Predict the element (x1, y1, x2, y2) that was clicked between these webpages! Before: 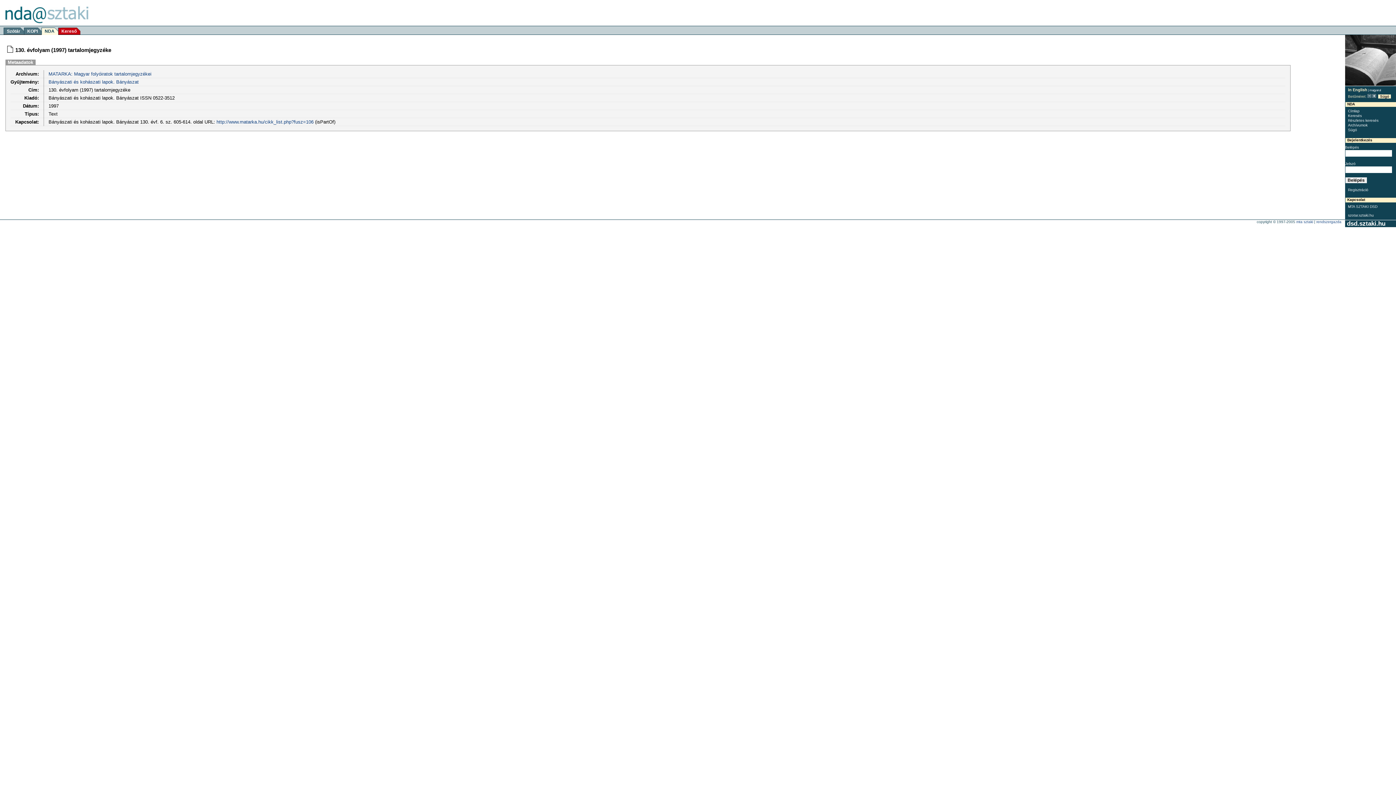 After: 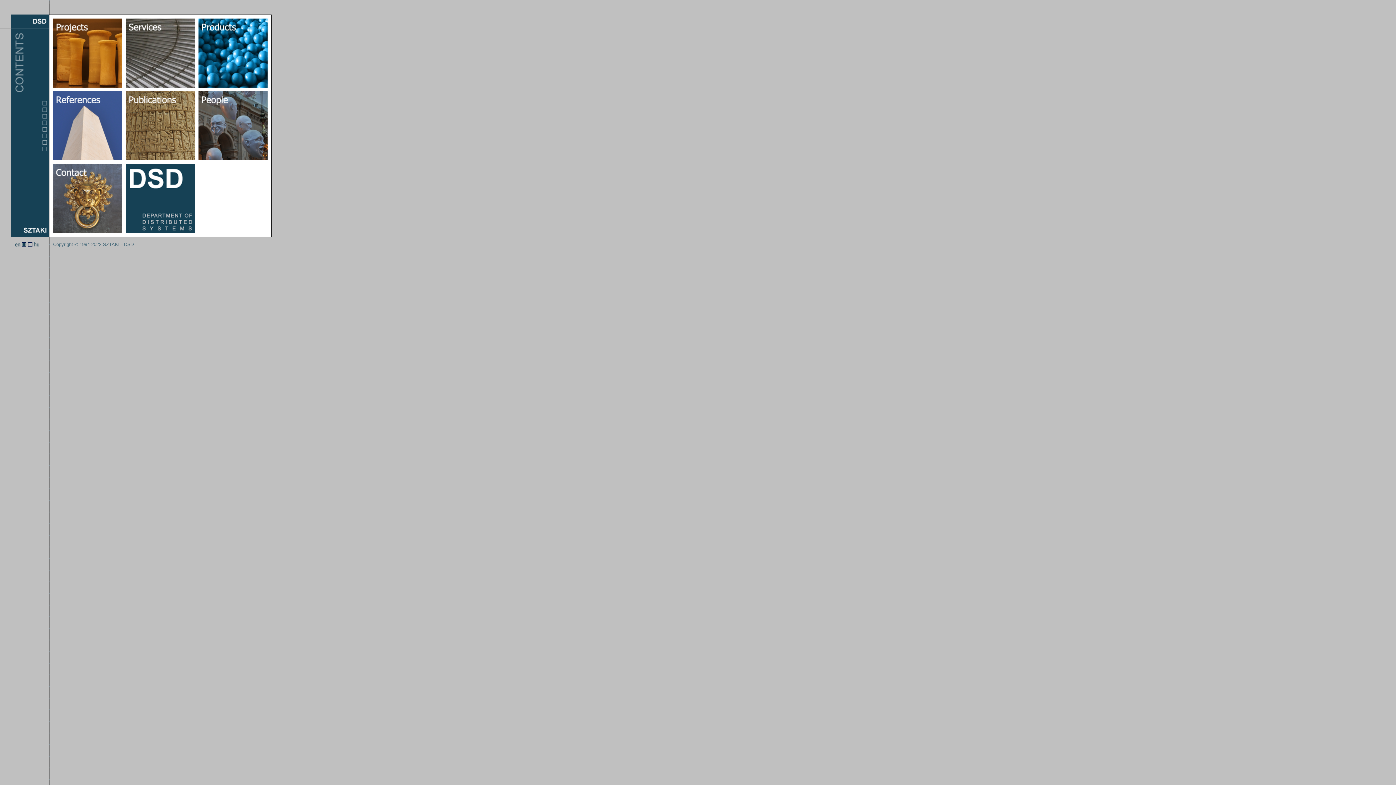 Action: bbox: (1348, 204, 1393, 209) label: MTA SZTAKI DSD